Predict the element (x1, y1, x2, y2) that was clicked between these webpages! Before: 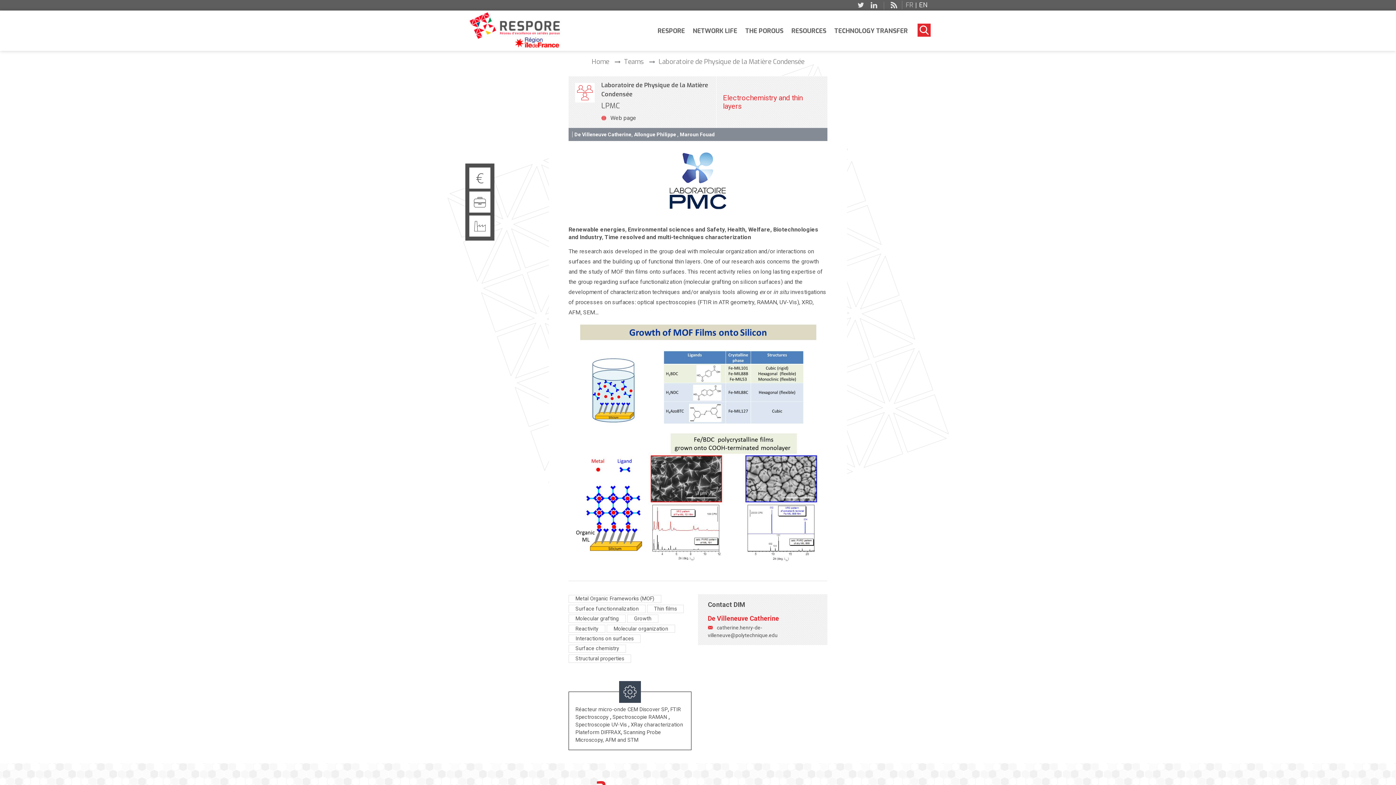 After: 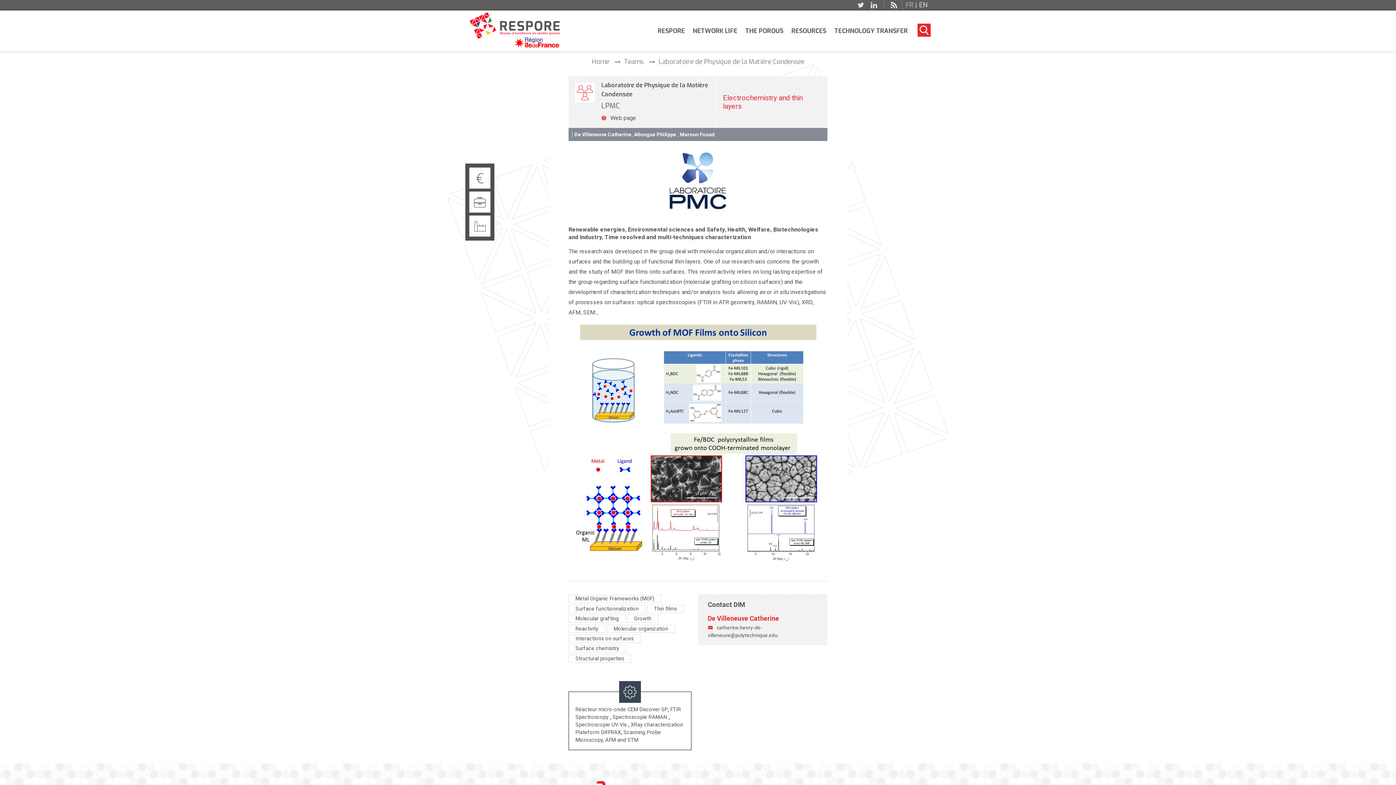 Action: label: LINKEDIN bbox: (870, 1, 877, 8)